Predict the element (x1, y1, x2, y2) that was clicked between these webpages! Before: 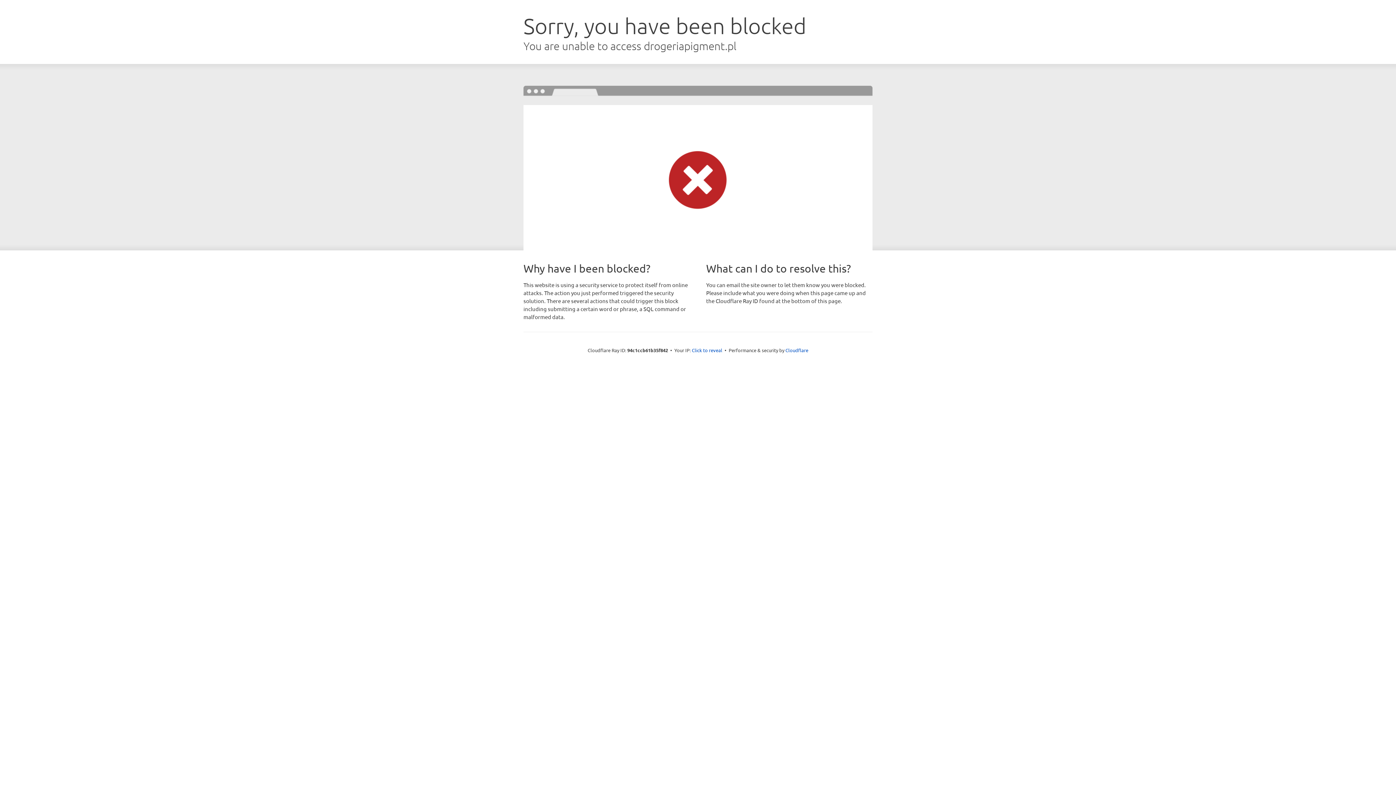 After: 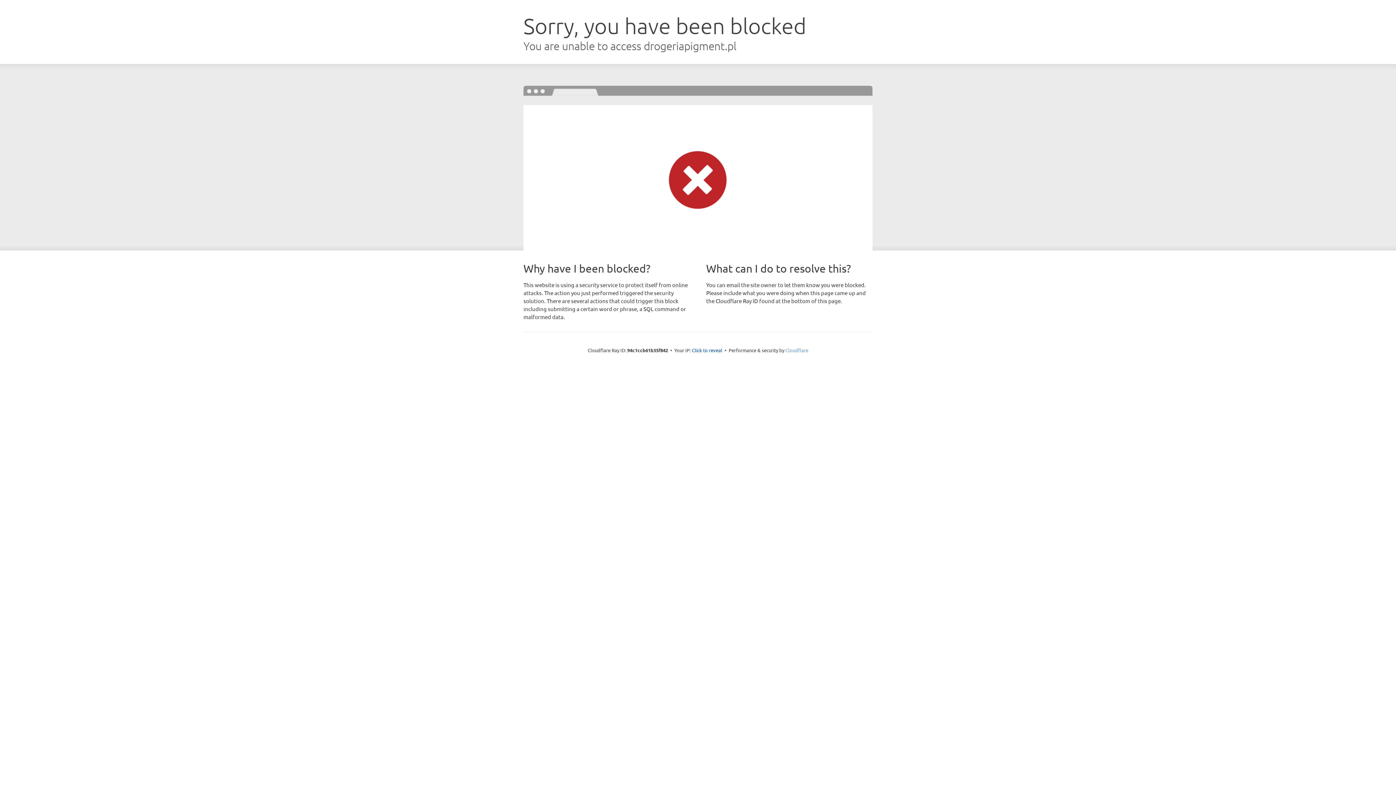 Action: label: Cloudflare bbox: (785, 347, 808, 353)